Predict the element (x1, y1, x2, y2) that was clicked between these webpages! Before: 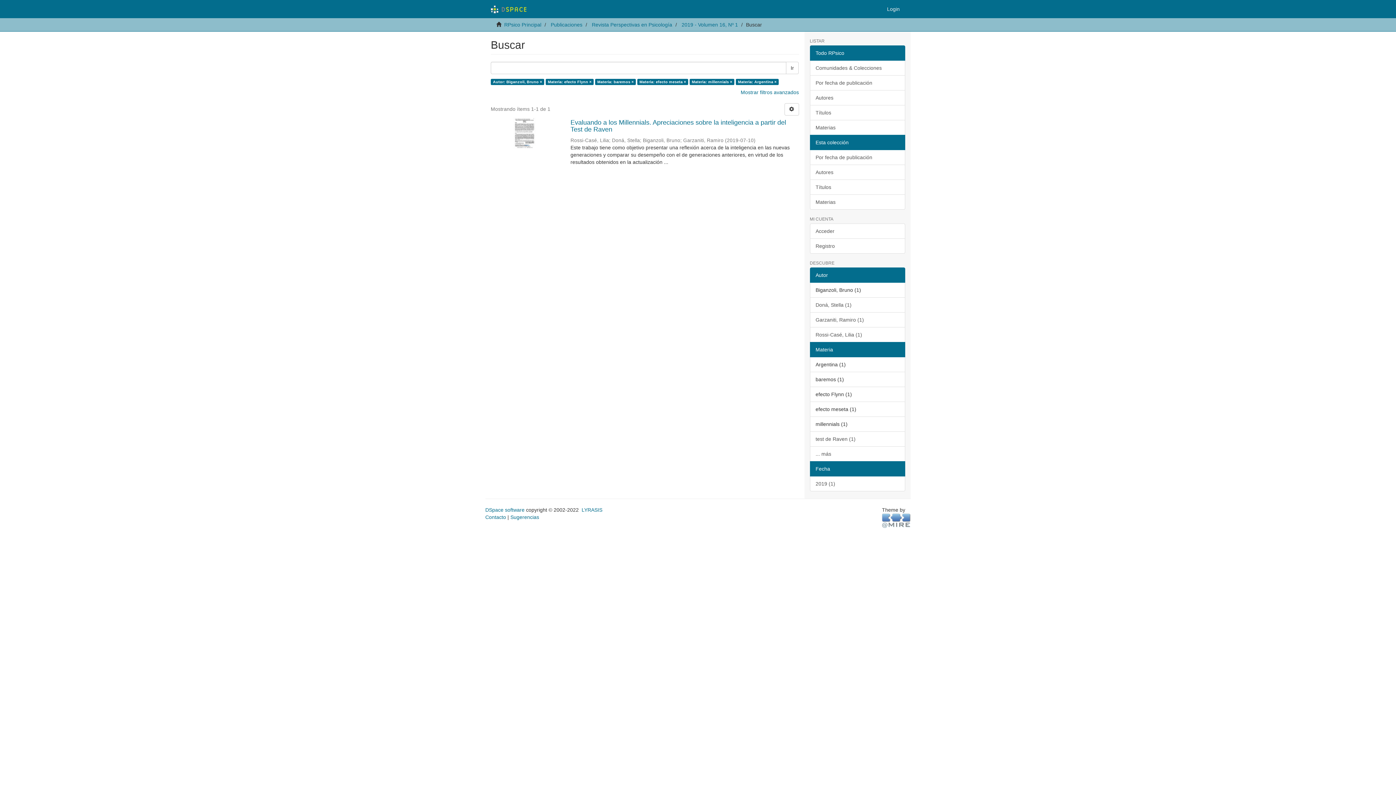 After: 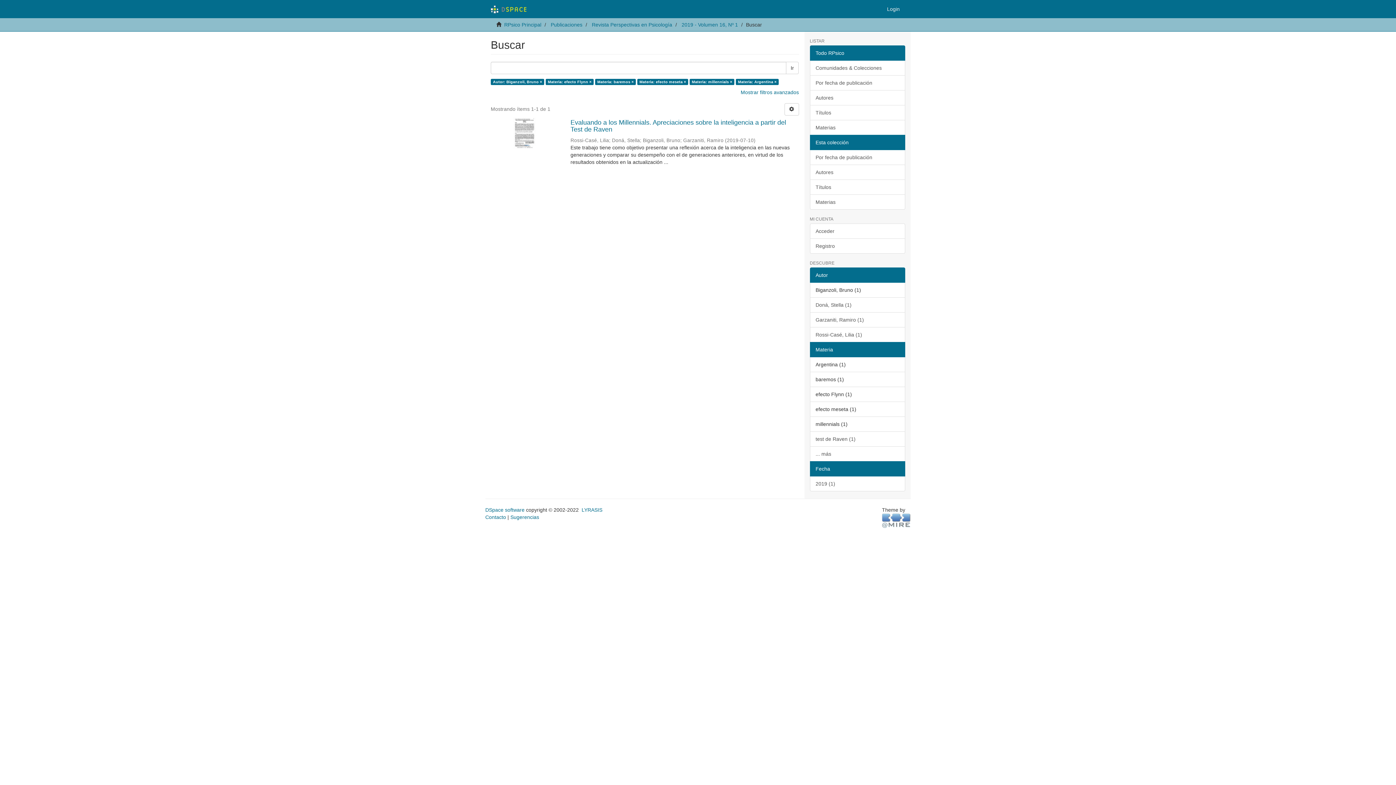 Action: label: Todo RPsico bbox: (810, 45, 905, 60)